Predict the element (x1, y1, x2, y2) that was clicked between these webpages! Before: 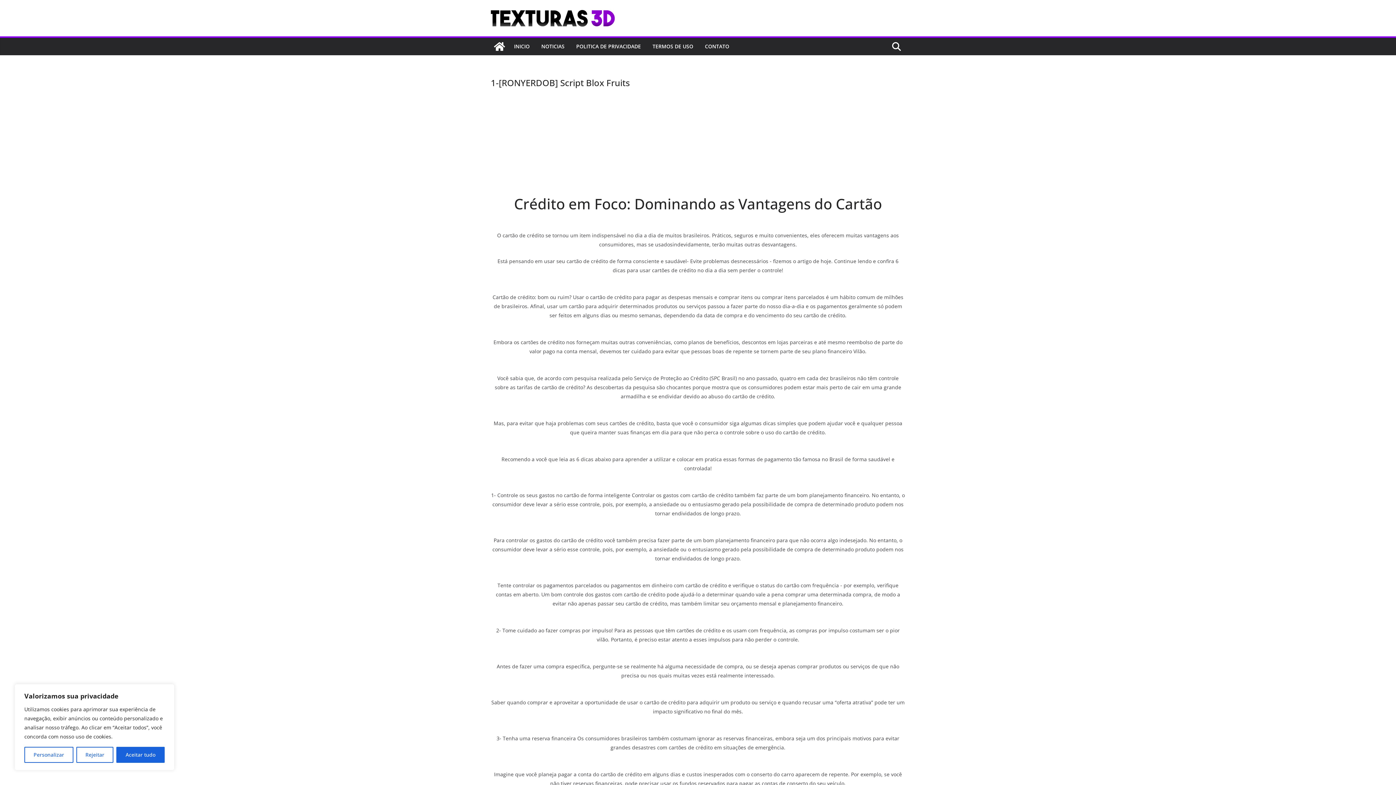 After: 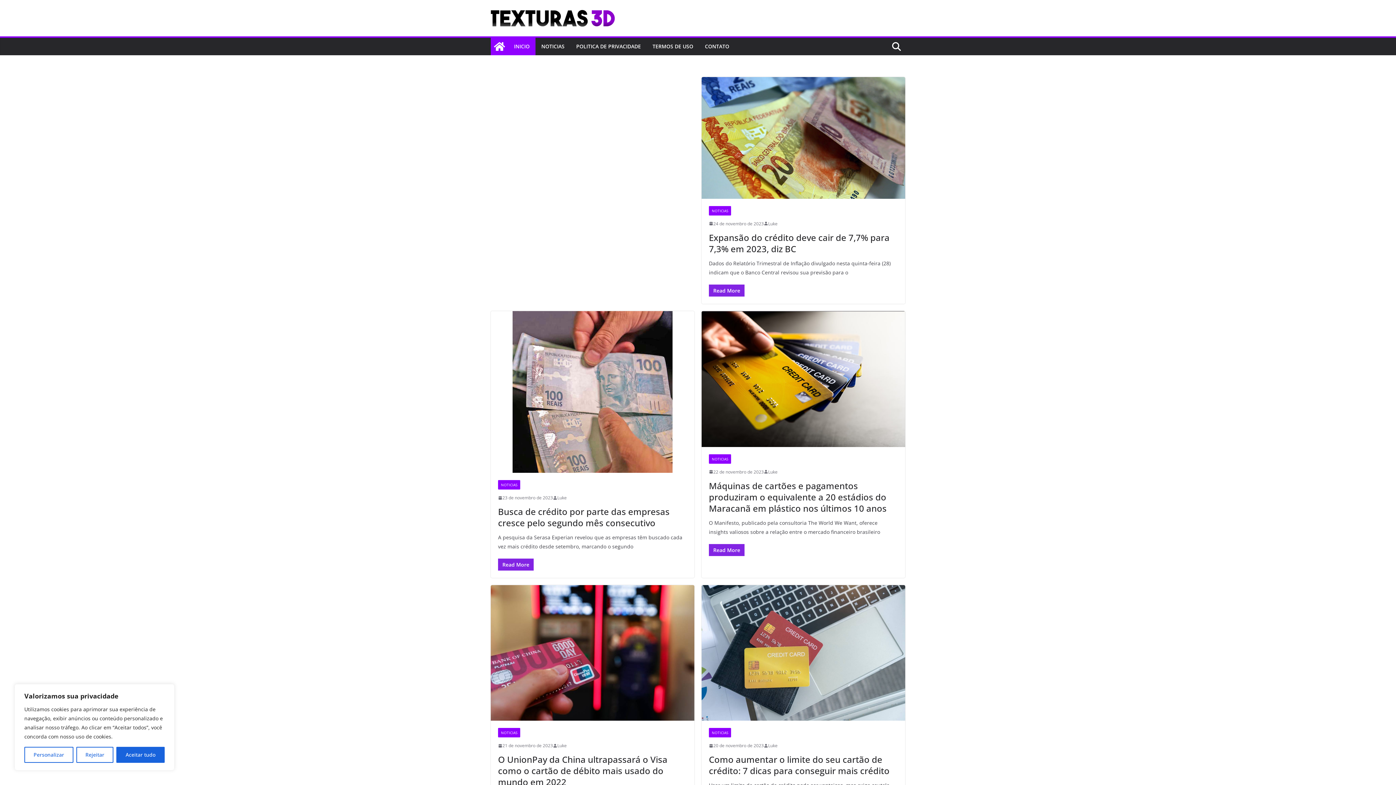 Action: bbox: (490, 37, 508, 55)